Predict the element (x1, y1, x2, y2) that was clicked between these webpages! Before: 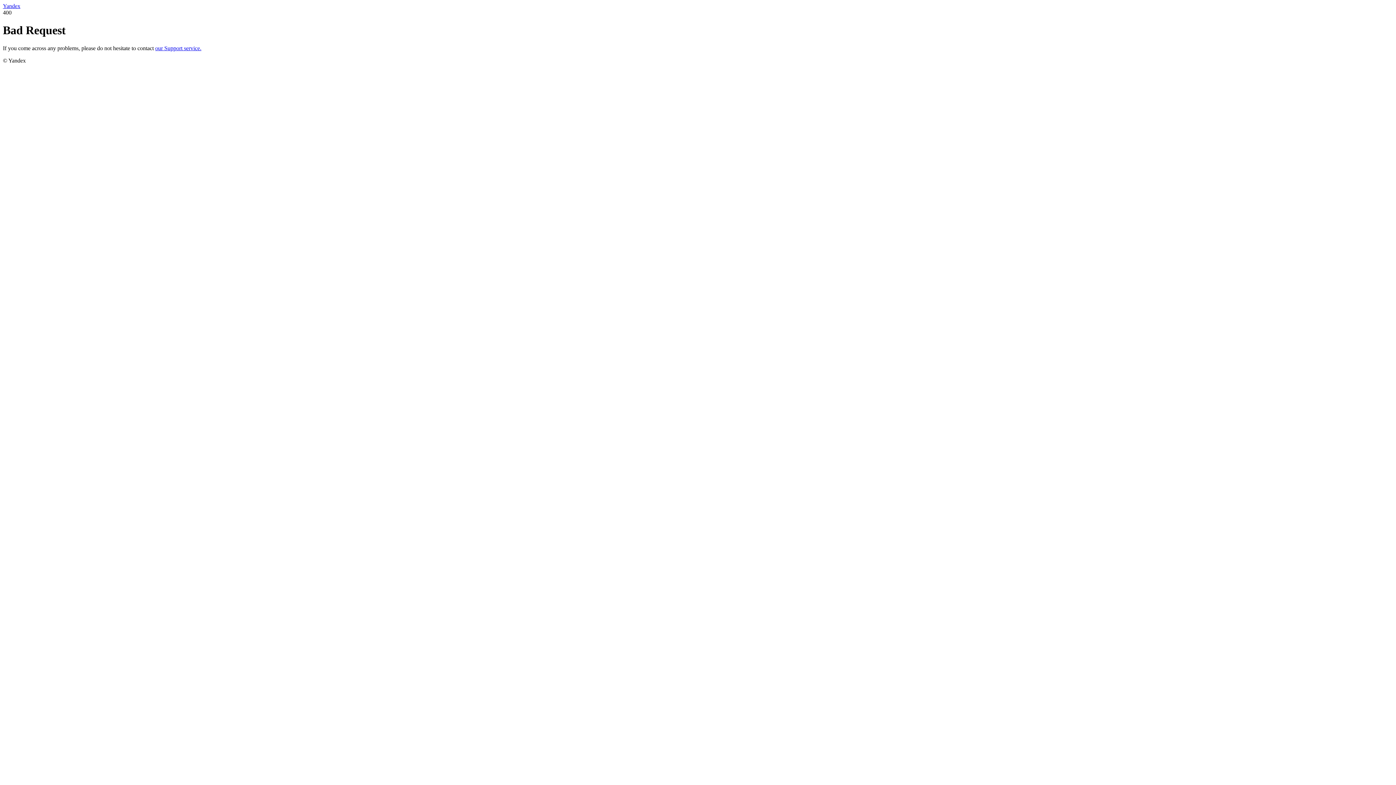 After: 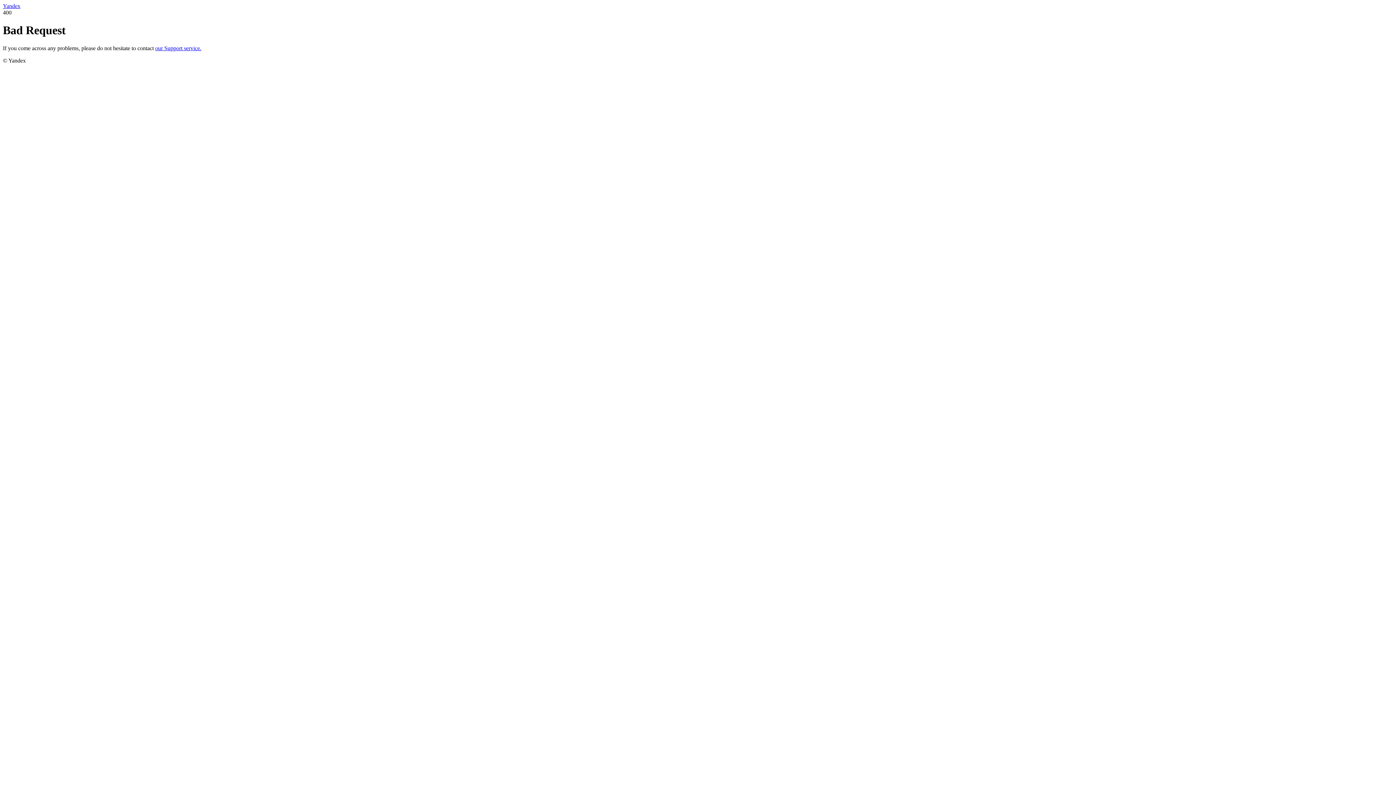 Action: label: our Support service. bbox: (155, 45, 201, 51)